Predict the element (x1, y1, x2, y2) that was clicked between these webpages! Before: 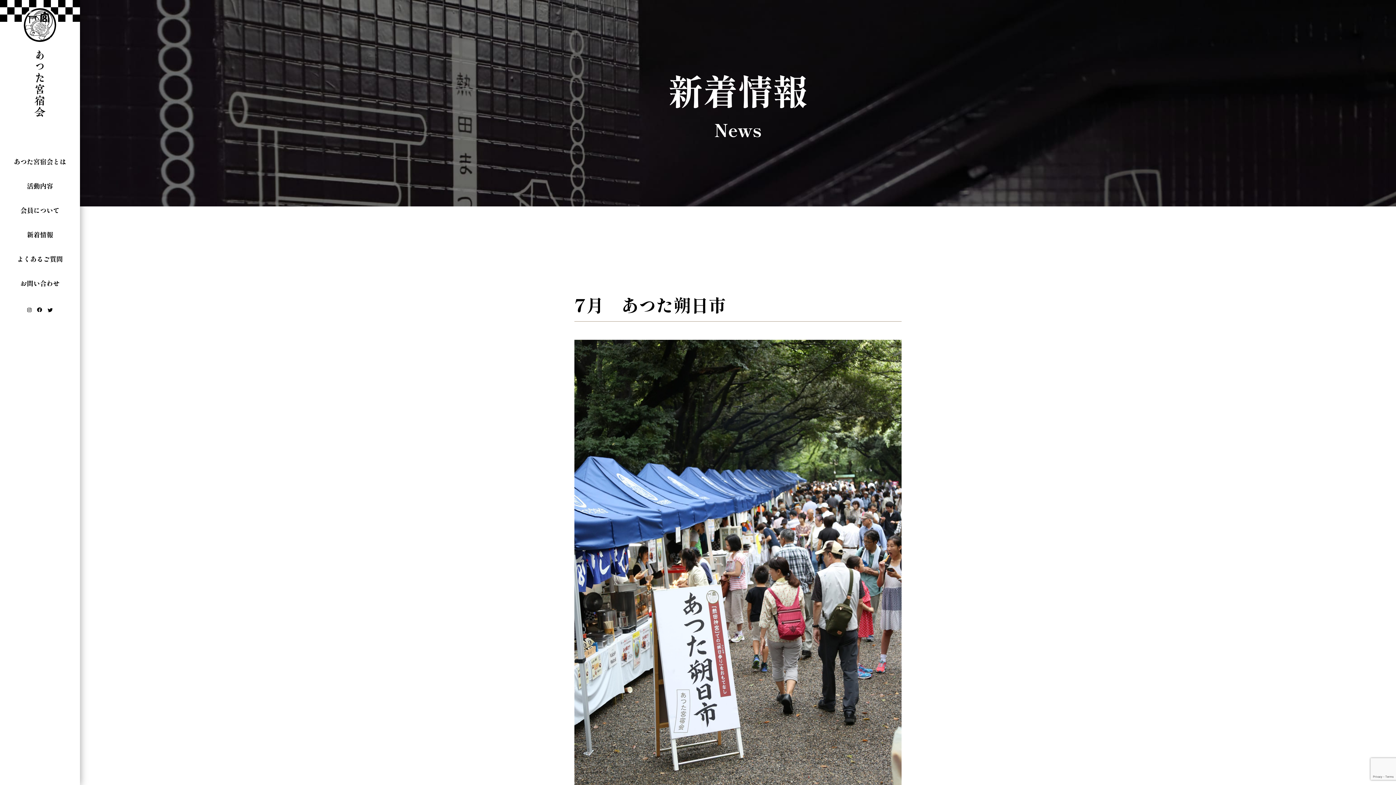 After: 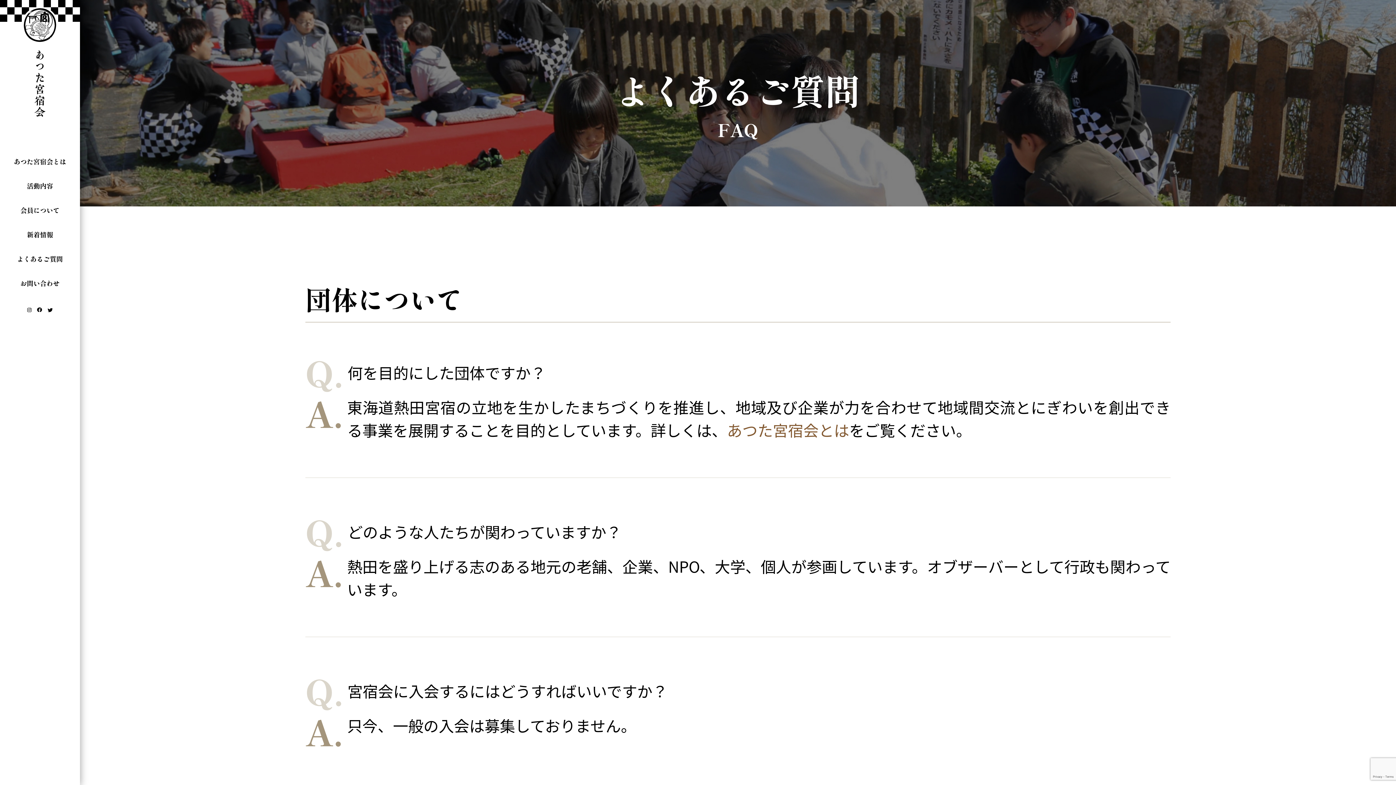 Action: label: よくあるご質問 bbox: (17, 254, 62, 263)